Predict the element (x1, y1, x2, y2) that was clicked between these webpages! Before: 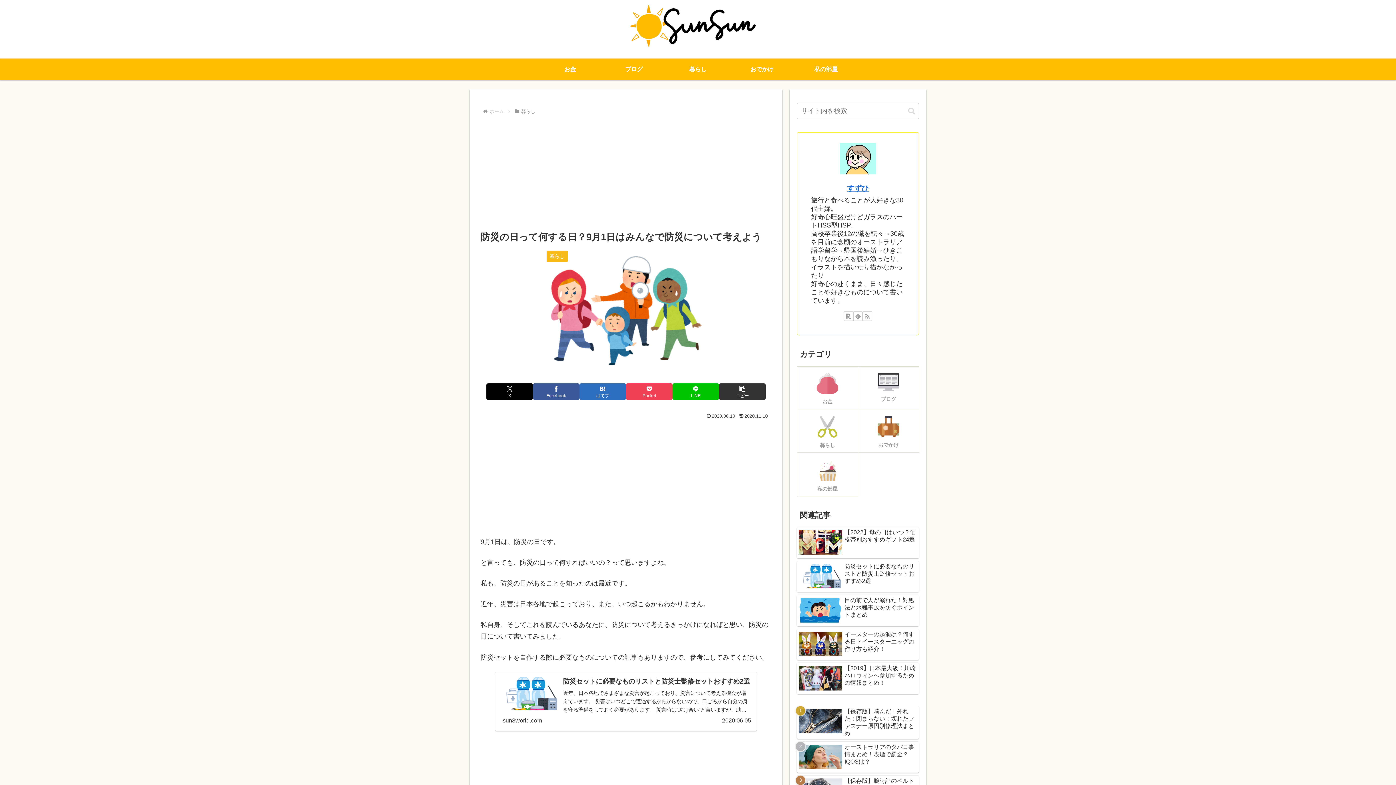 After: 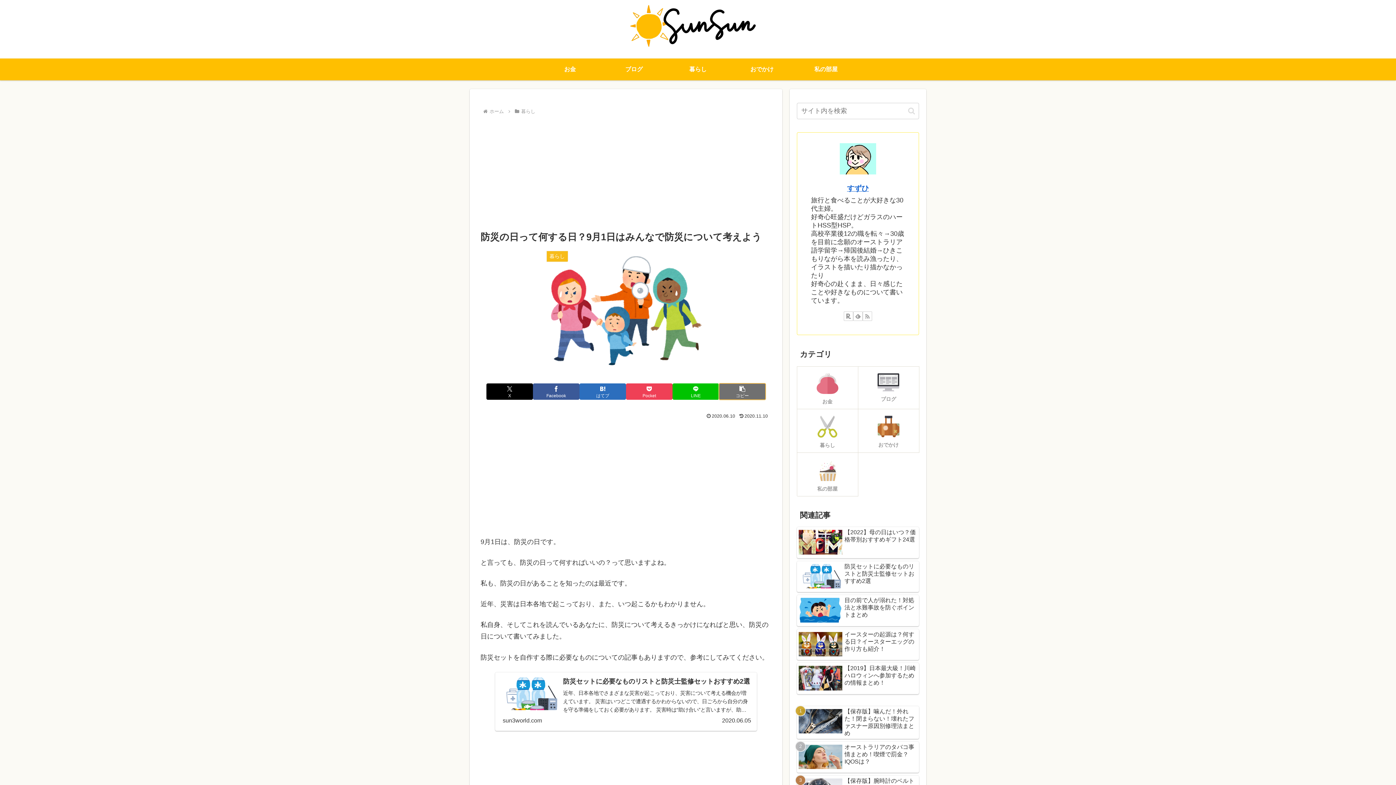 Action: bbox: (719, 383, 765, 400) label: タイトルとURLをコピーする